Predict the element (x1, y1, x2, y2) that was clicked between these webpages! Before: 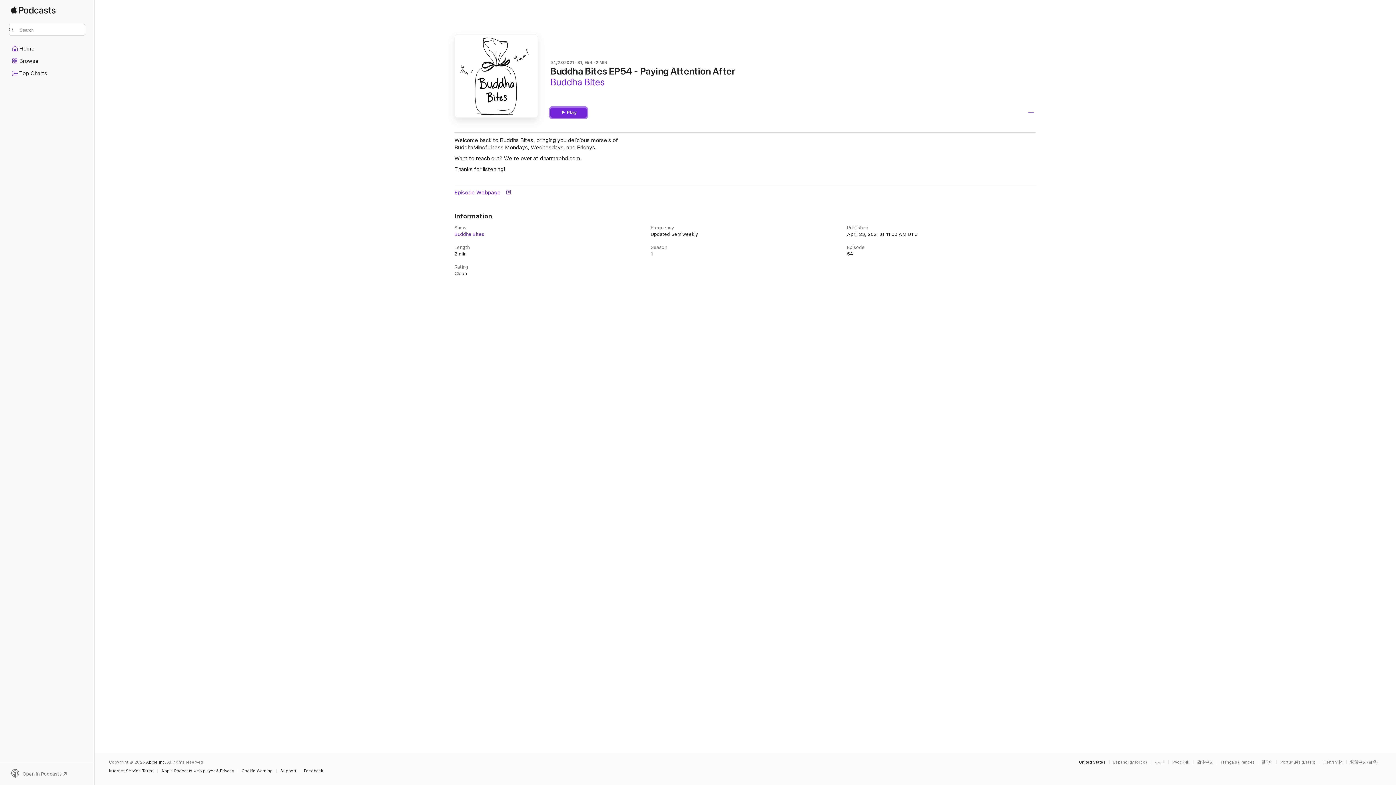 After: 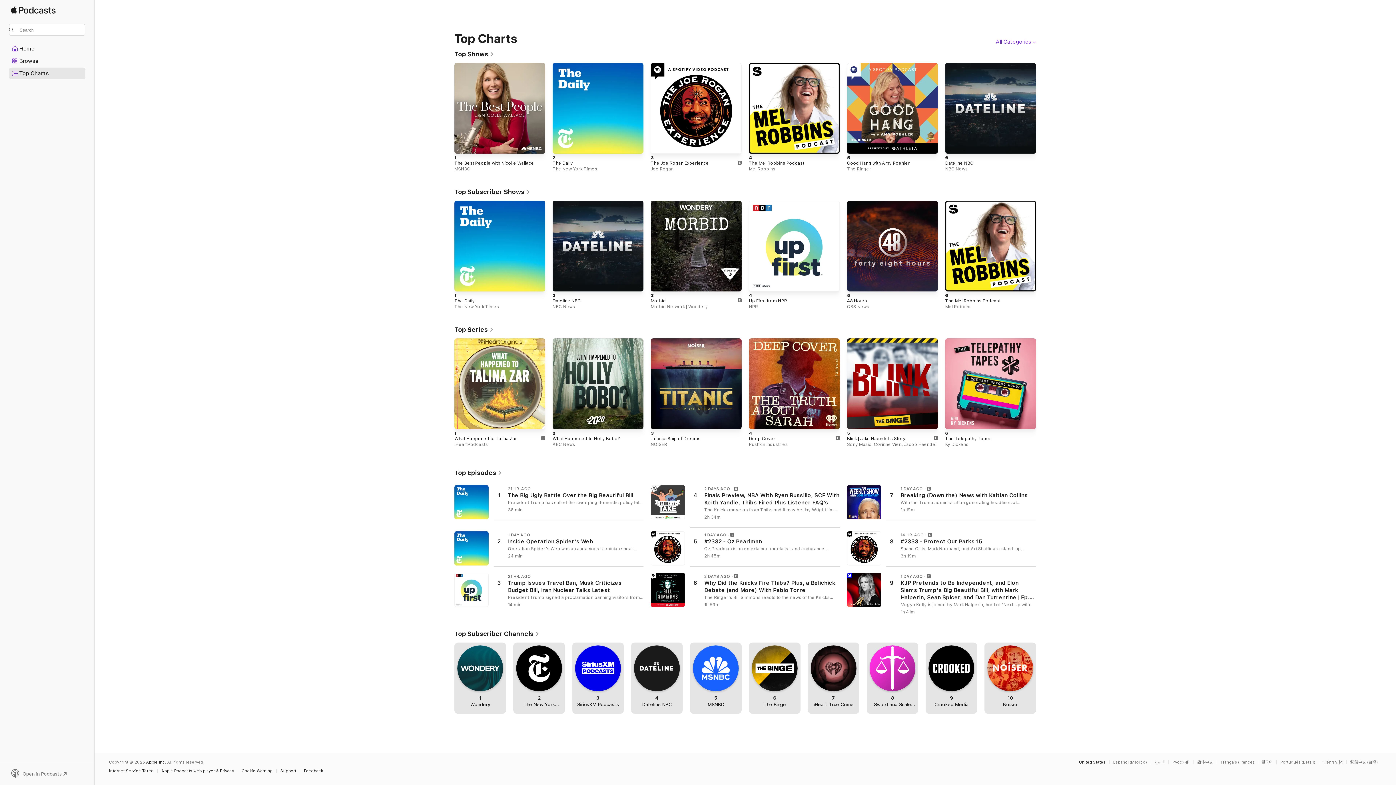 Action: label: Top Charts bbox: (9, 68, 85, 78)